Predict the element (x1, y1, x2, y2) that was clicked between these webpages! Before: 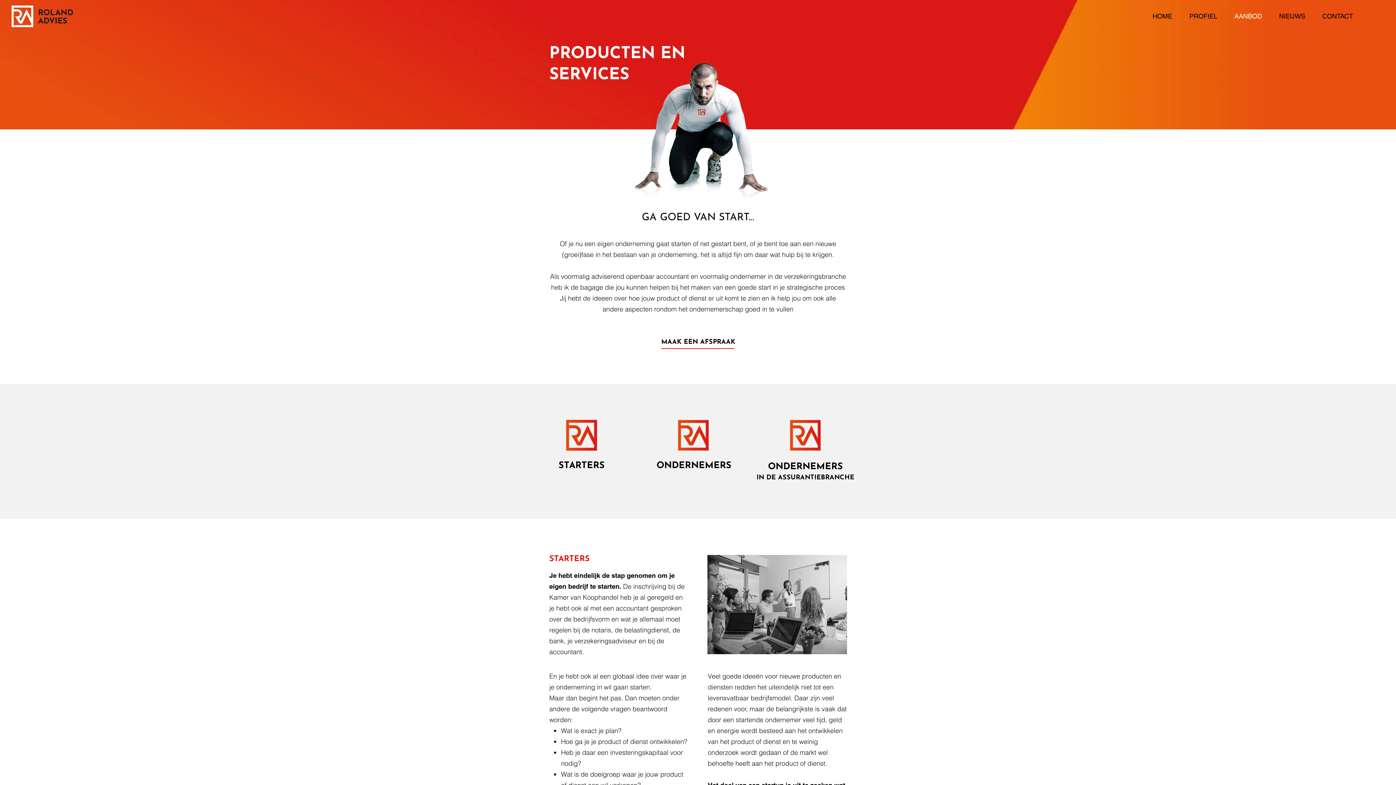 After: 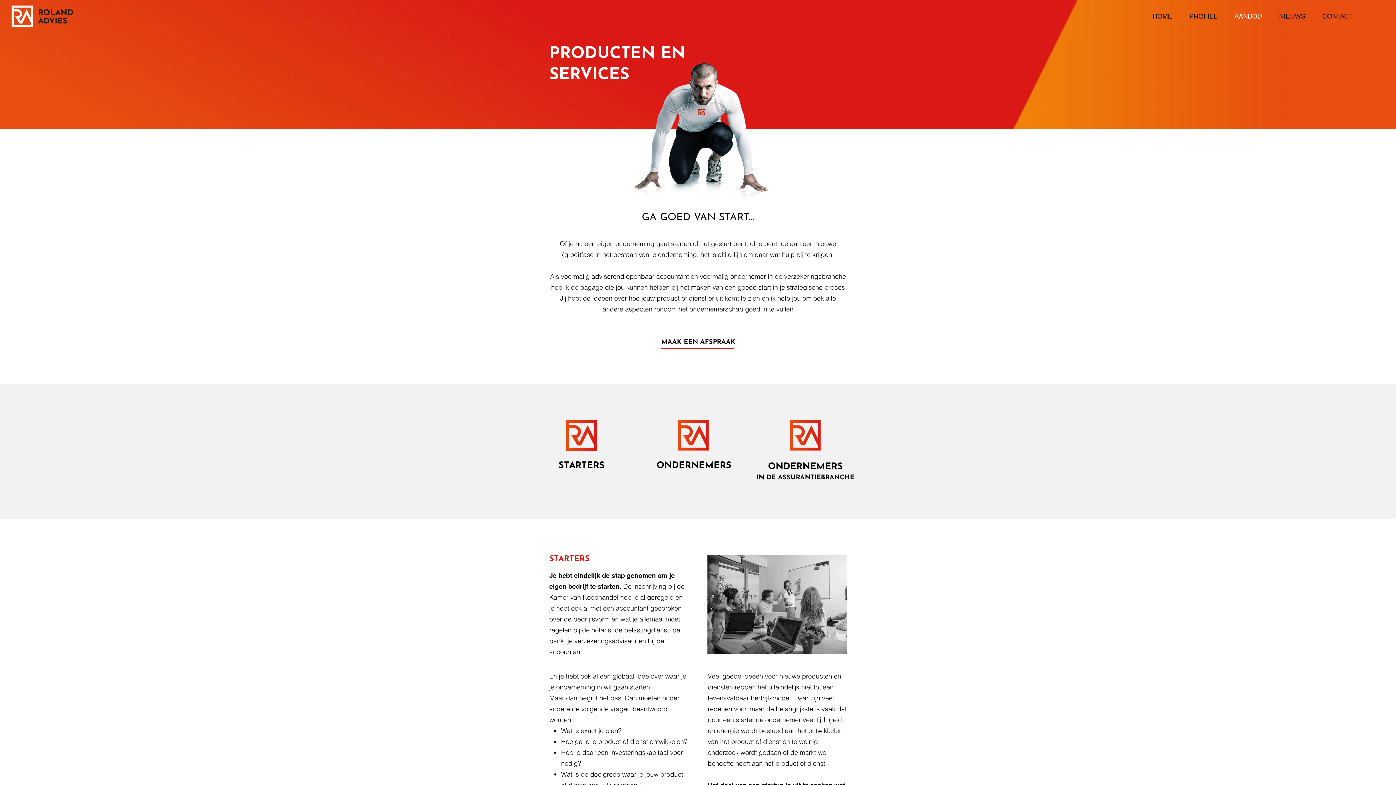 Action: bbox: (563, 416, 600, 453)